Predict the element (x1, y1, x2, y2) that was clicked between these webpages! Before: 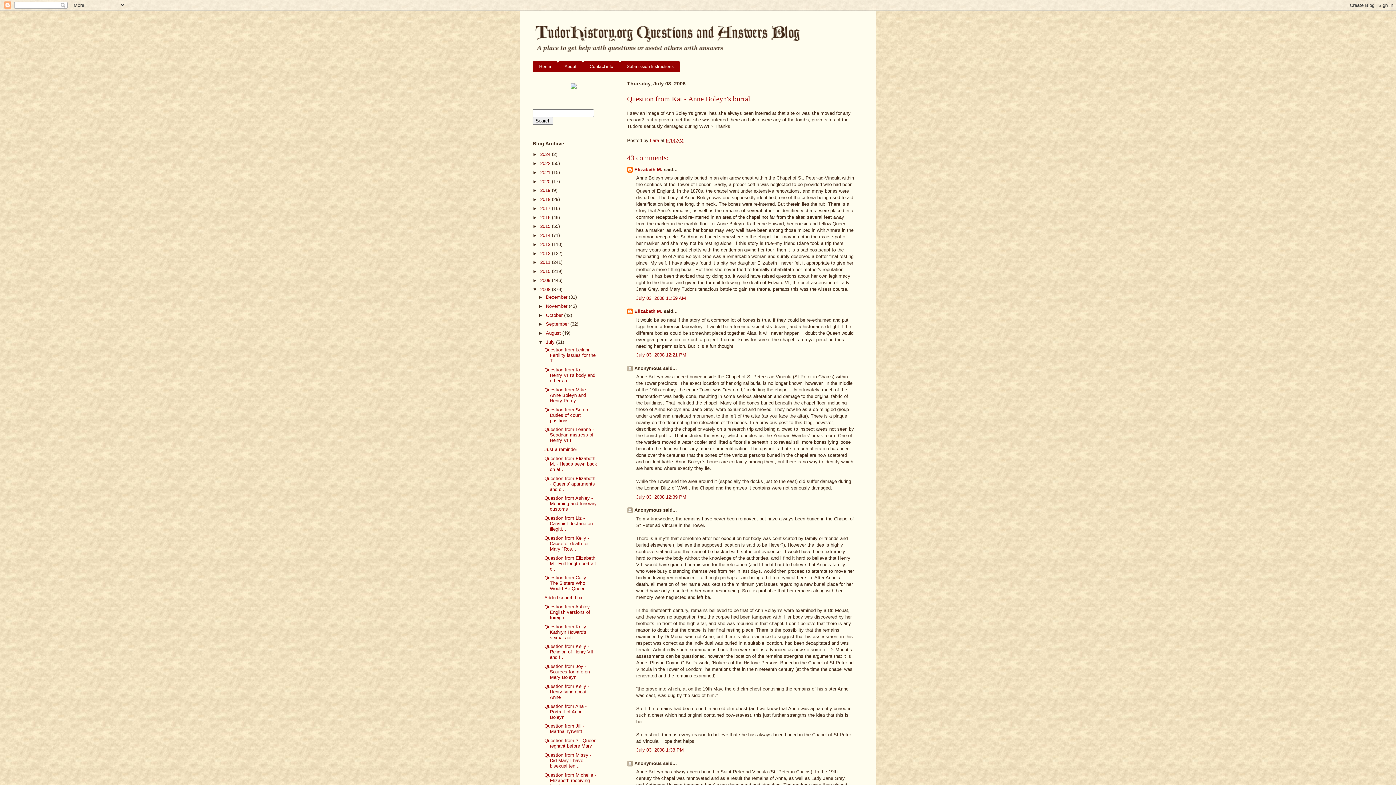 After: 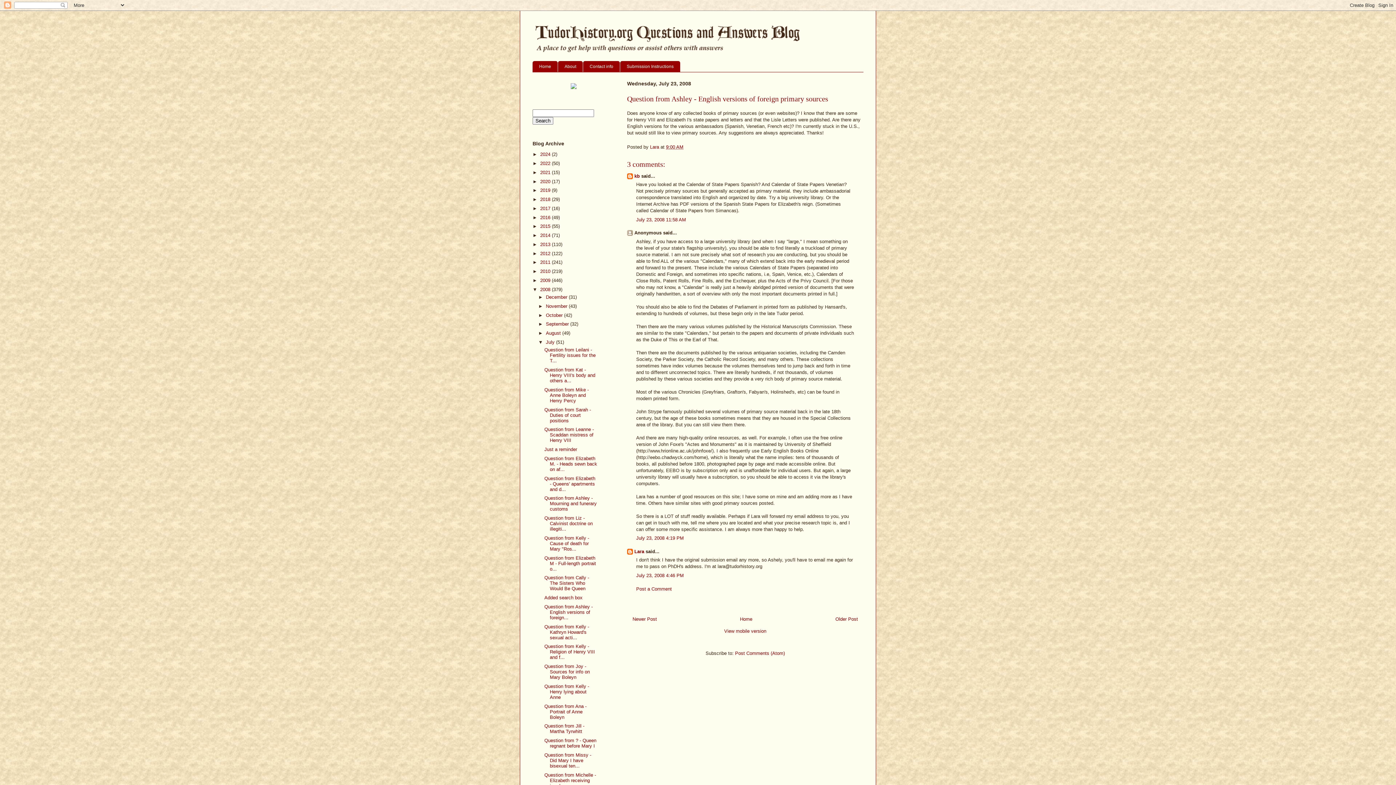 Action: label: Question from Ashley - English versions of foreign... bbox: (544, 604, 592, 620)